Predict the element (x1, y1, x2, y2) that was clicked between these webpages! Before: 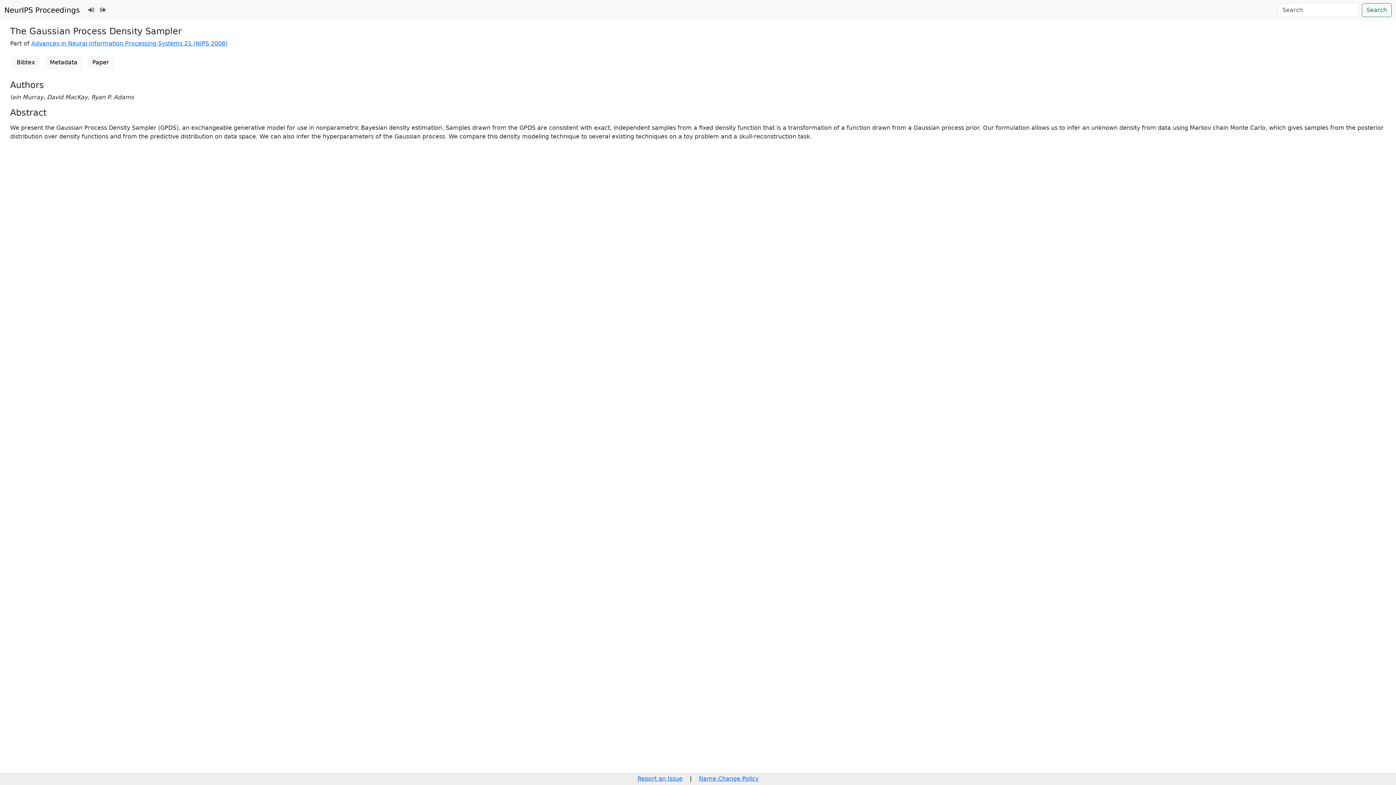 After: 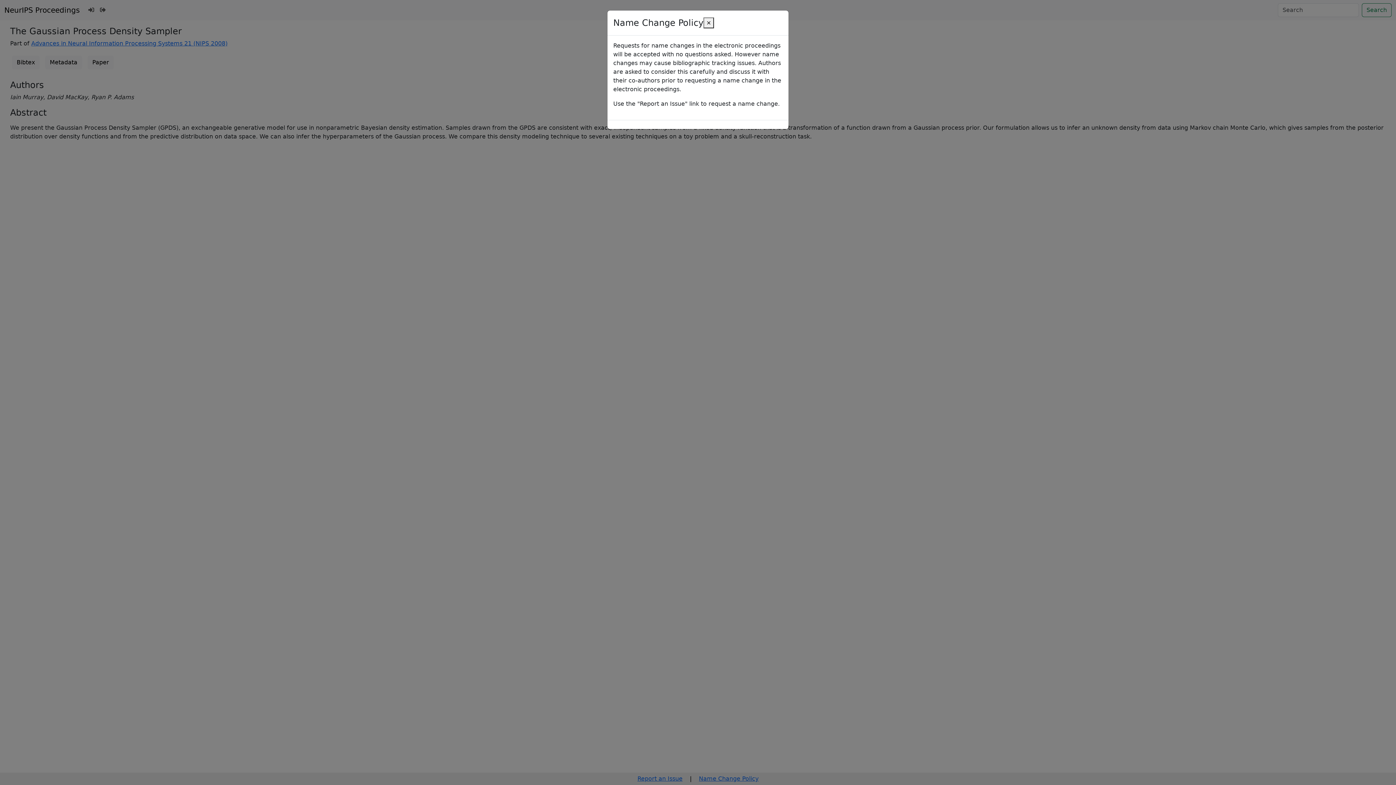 Action: label: Name Change Policy bbox: (699, 775, 758, 782)